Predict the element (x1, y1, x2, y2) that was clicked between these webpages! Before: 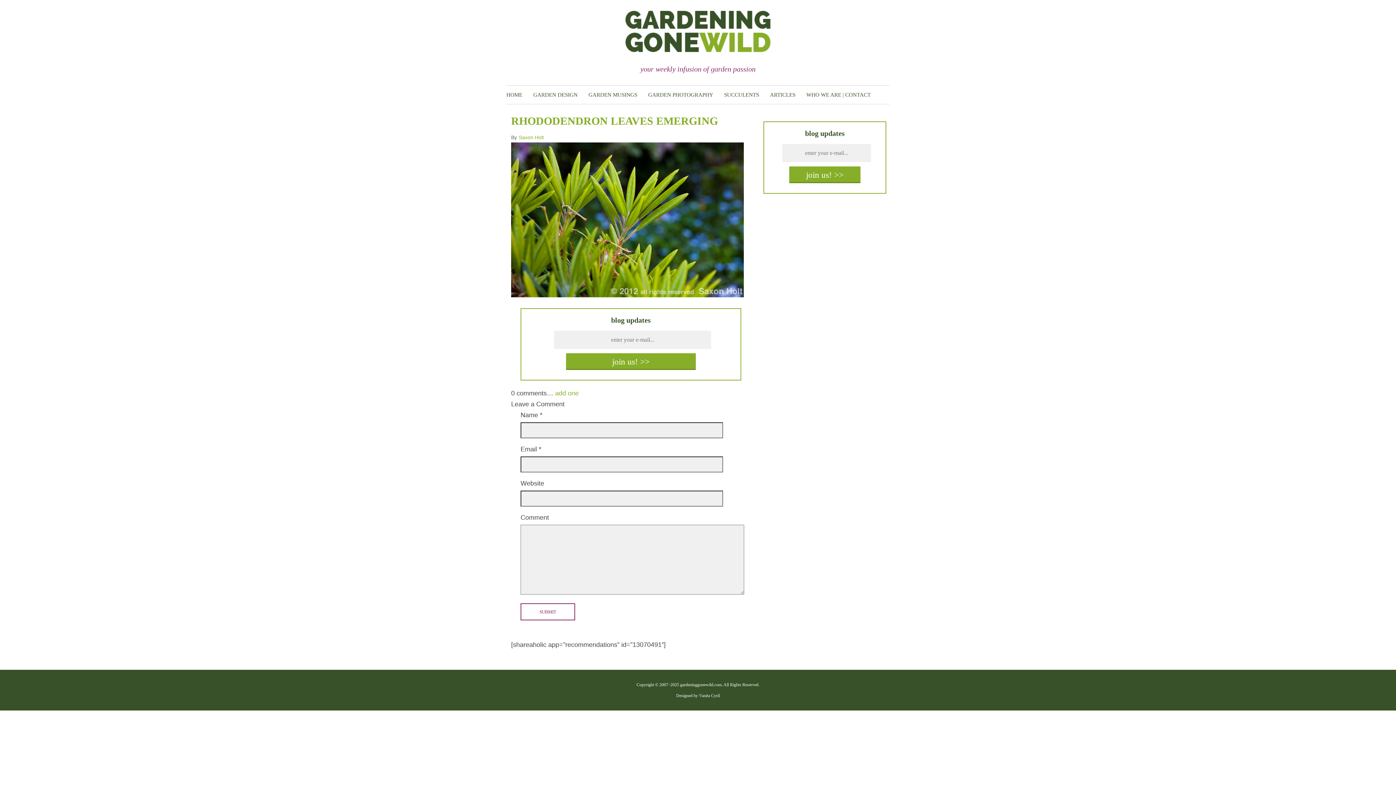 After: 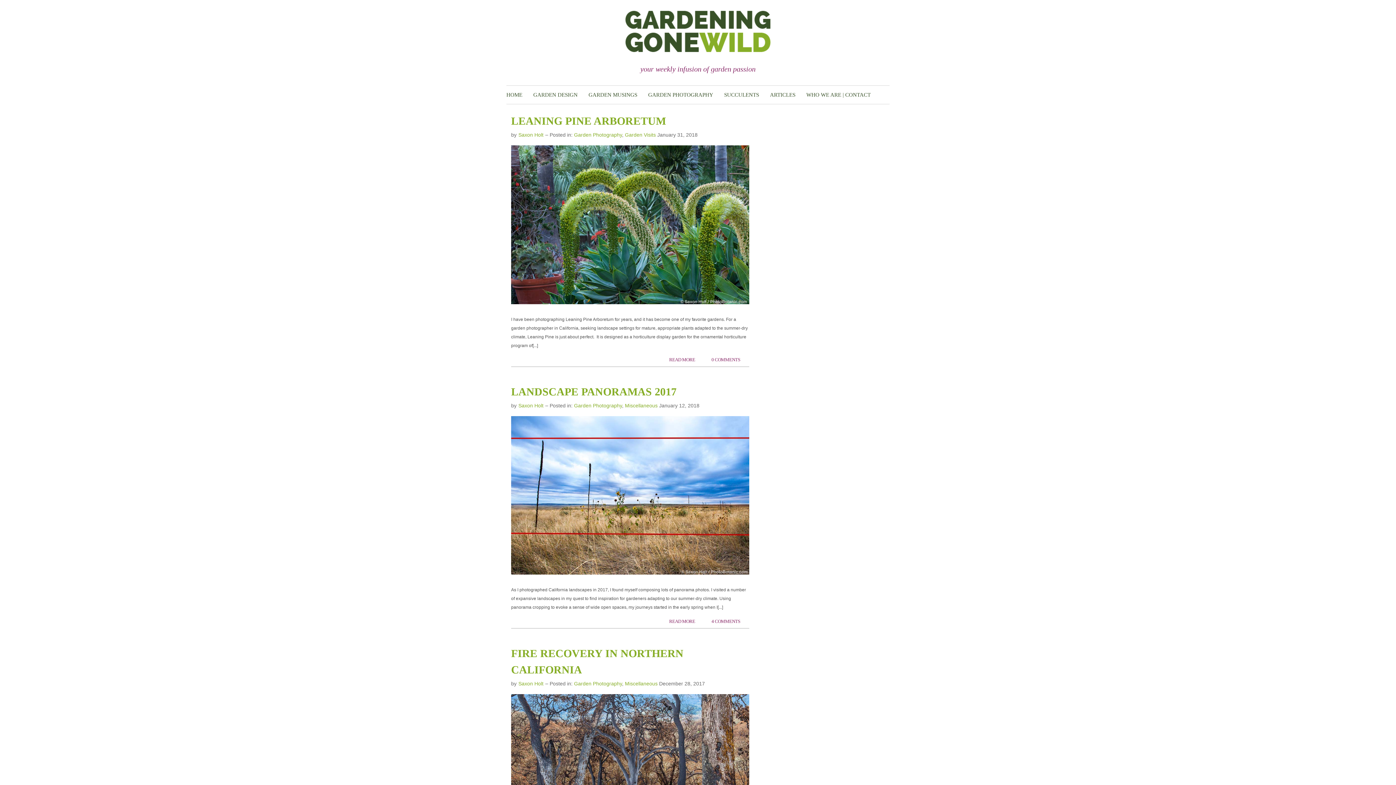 Action: label: GARDEN PHOTOGRAPHY bbox: (648, 85, 724, 104)